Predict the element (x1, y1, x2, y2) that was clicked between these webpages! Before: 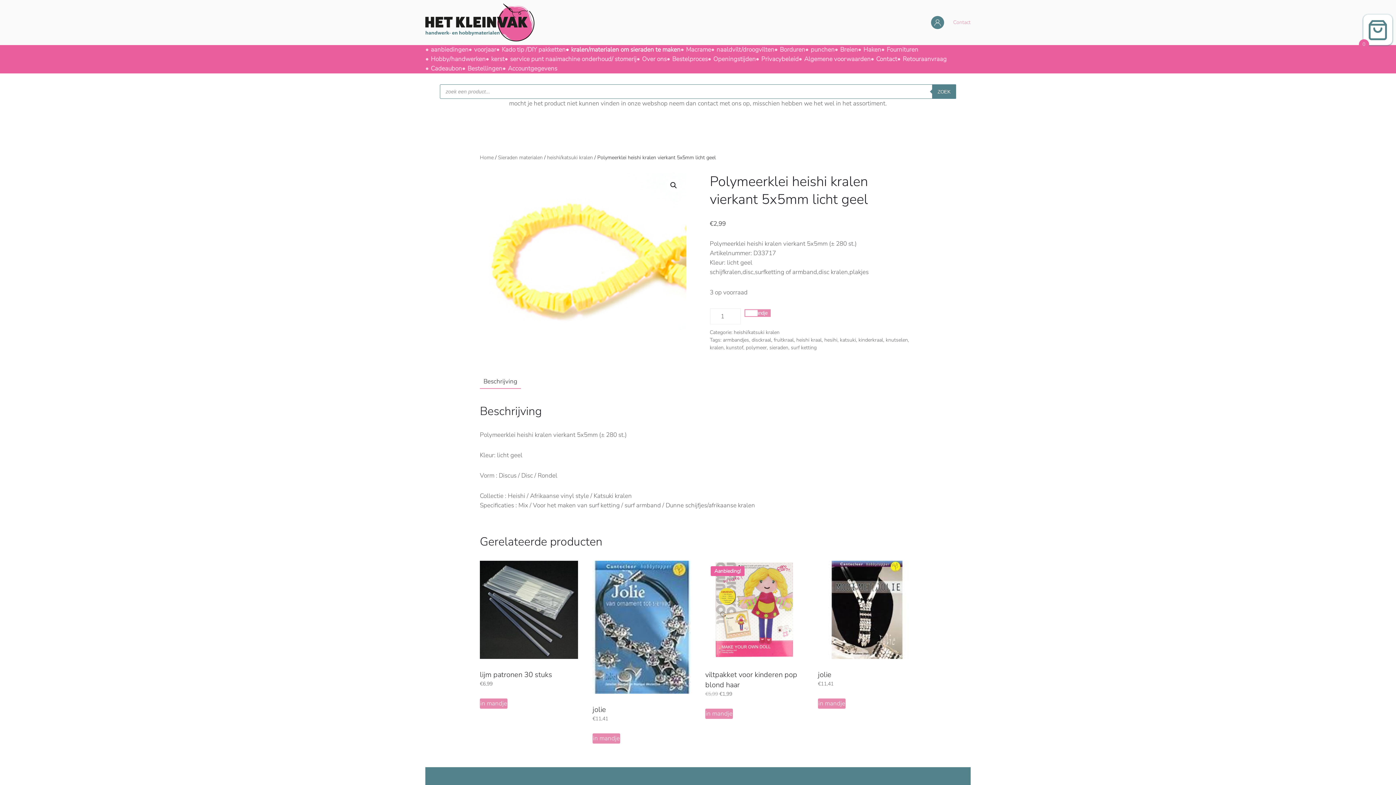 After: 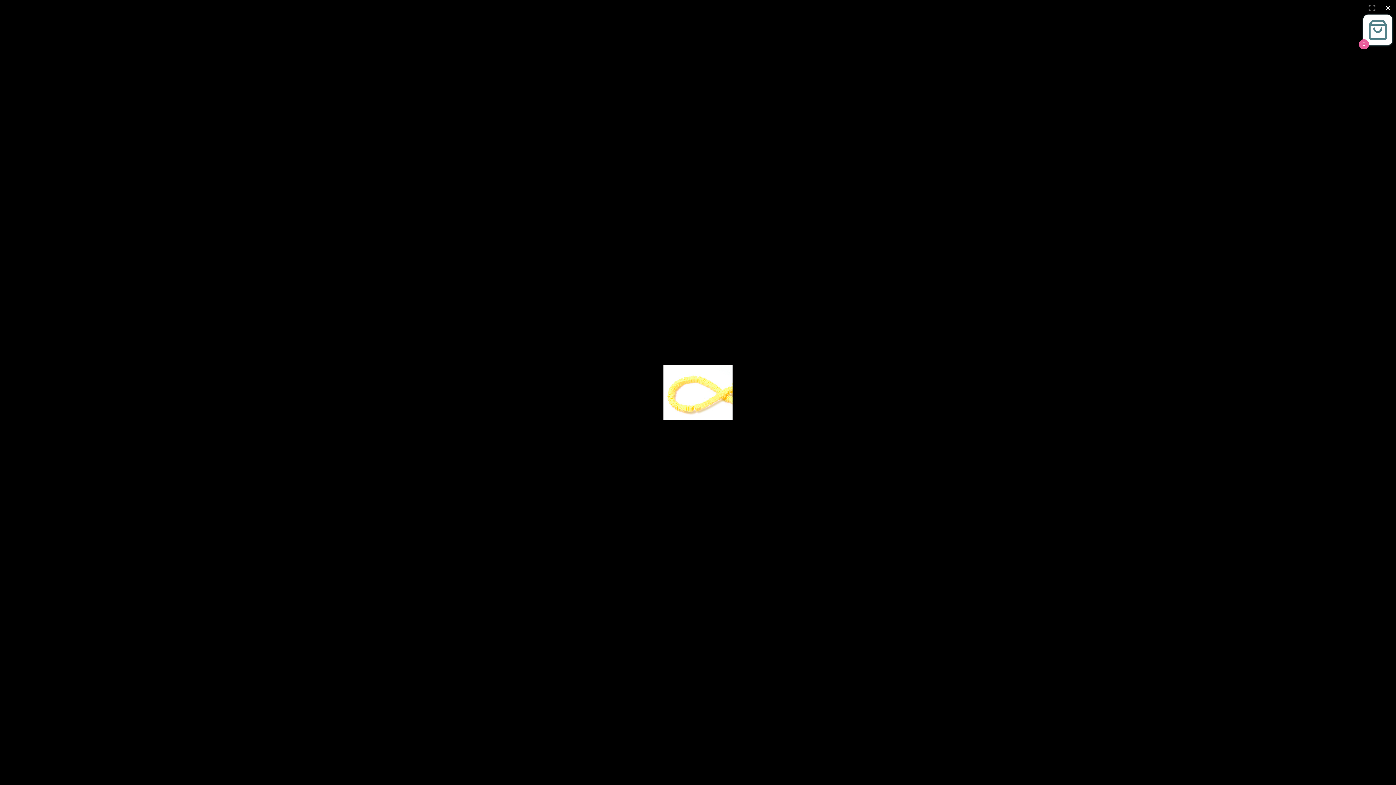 Action: bbox: (667, 178, 680, 192) label: Afbeeldinggalerij in volledig scherm bekijken